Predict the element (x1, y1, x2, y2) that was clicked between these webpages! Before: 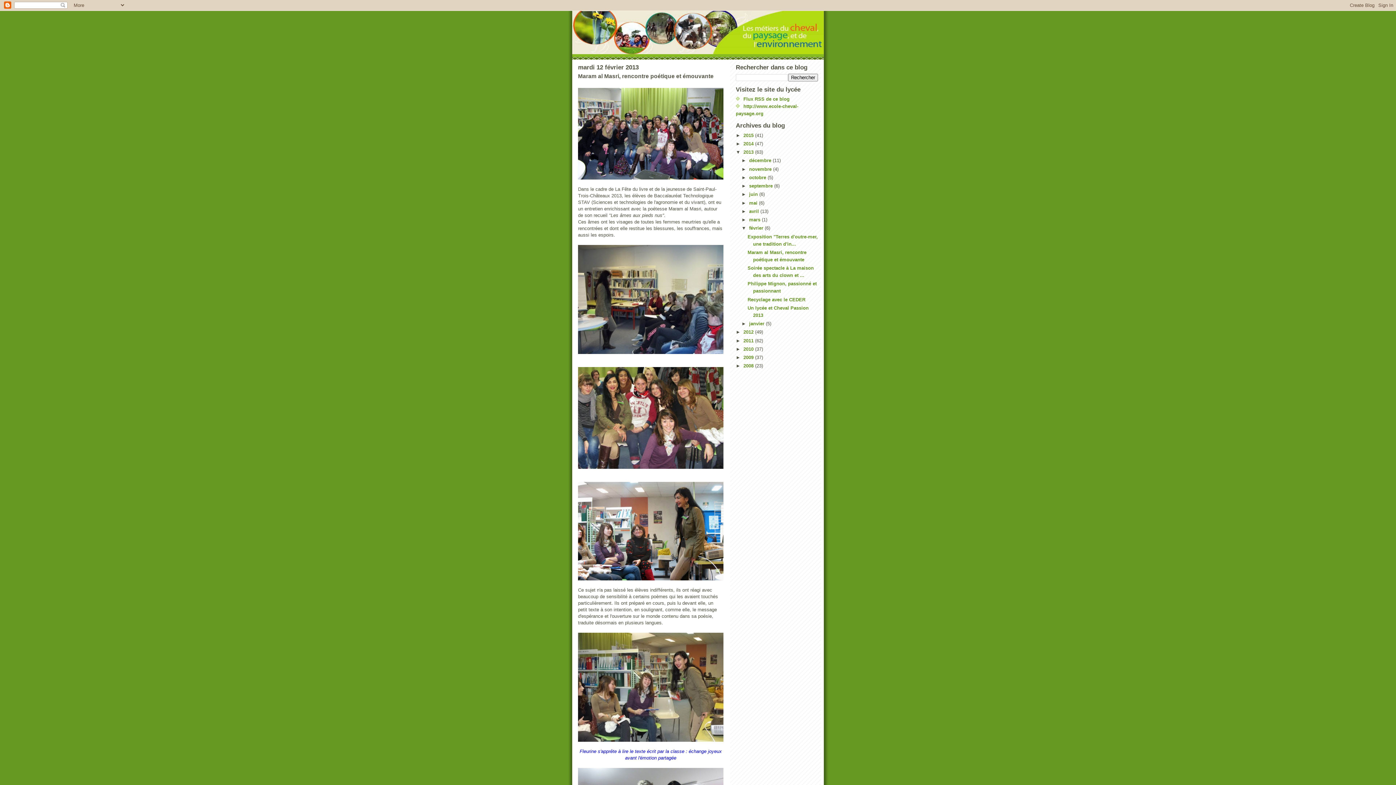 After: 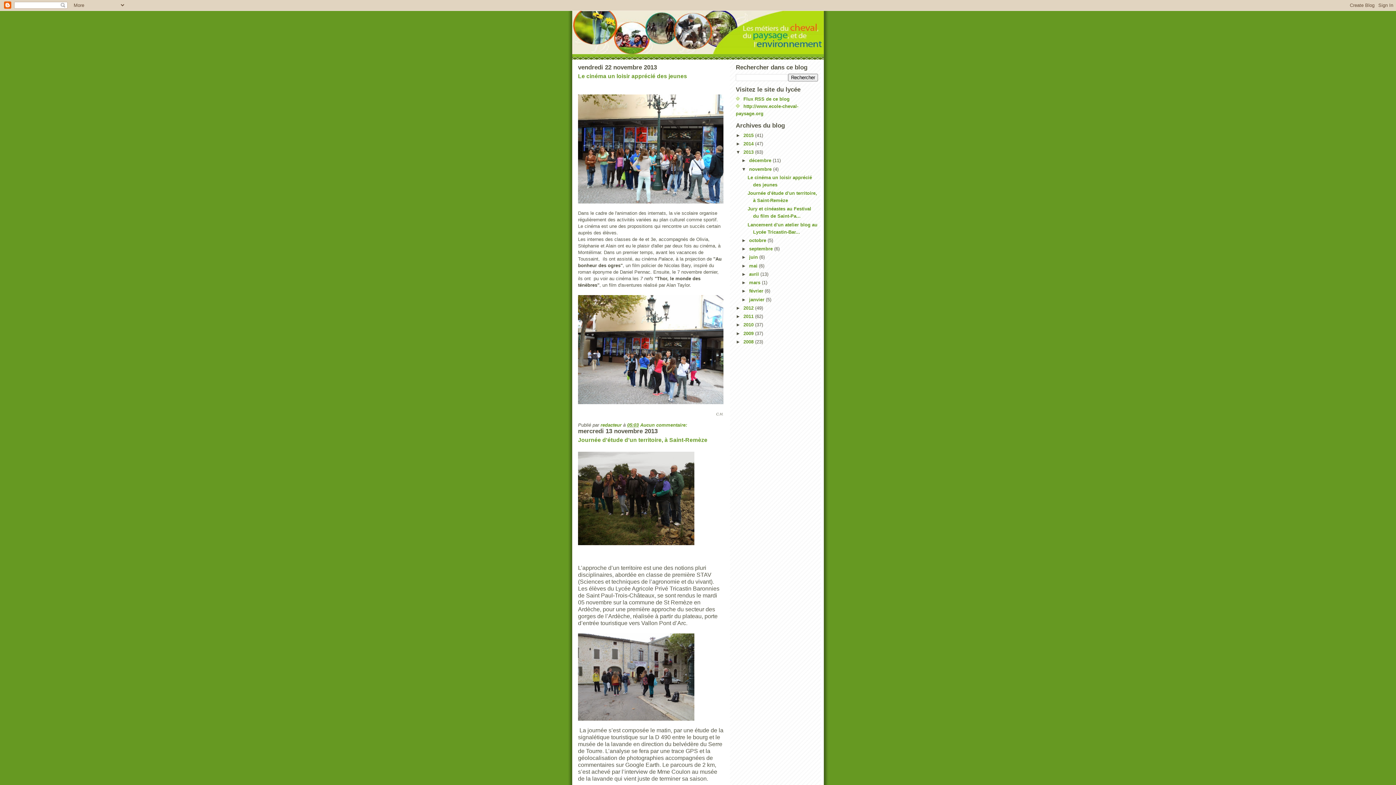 Action: label: novembre  bbox: (749, 166, 773, 171)